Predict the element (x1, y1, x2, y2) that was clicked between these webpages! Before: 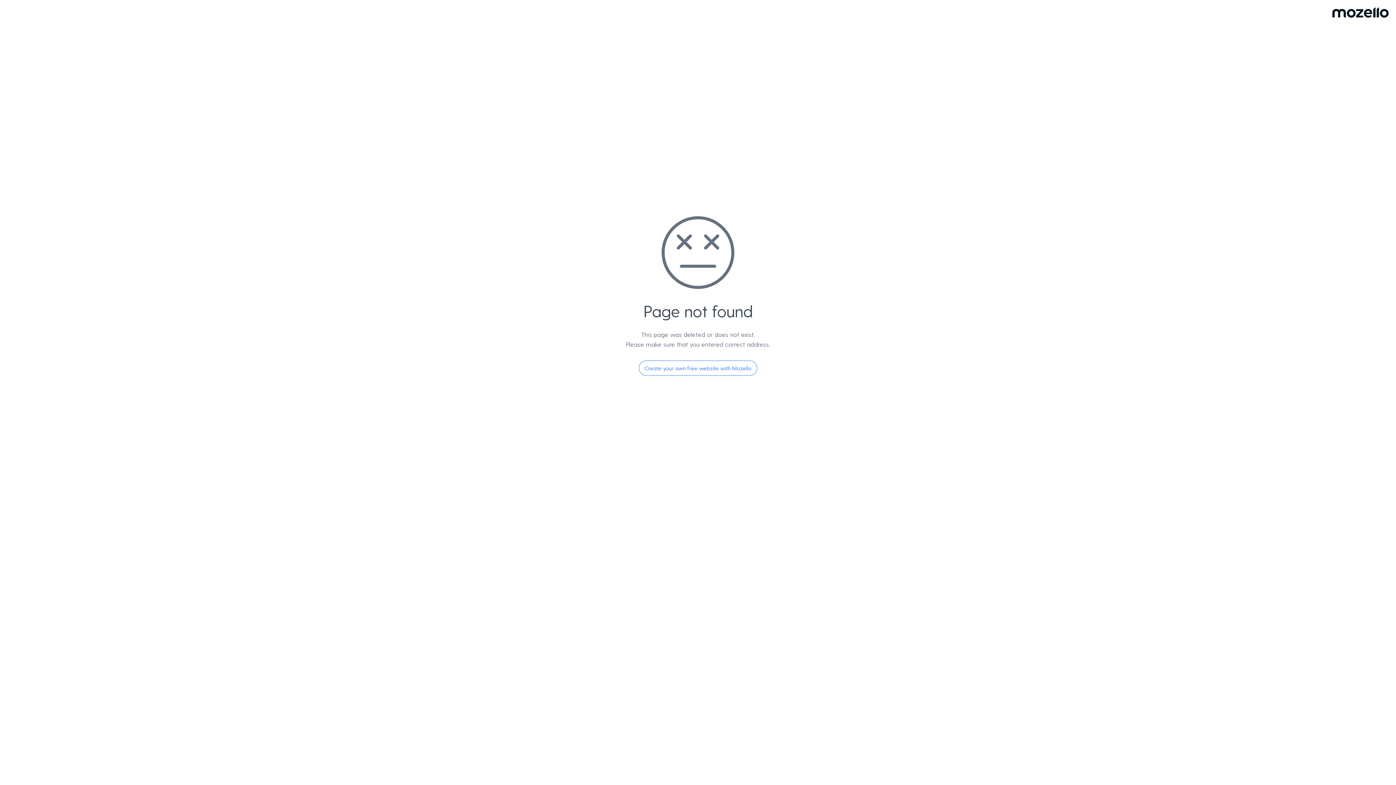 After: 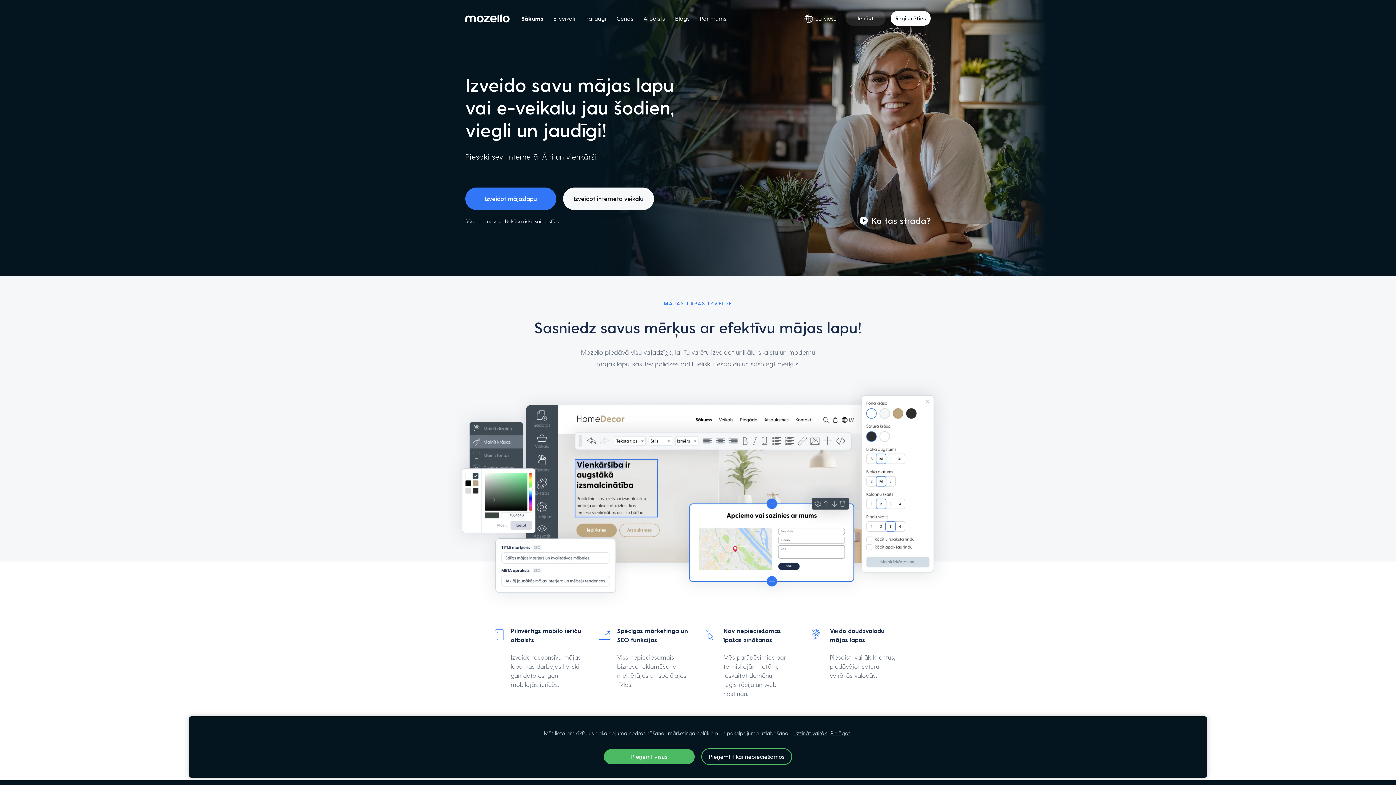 Action: bbox: (638, 360, 757, 376) label: Create your own free website with Mozello